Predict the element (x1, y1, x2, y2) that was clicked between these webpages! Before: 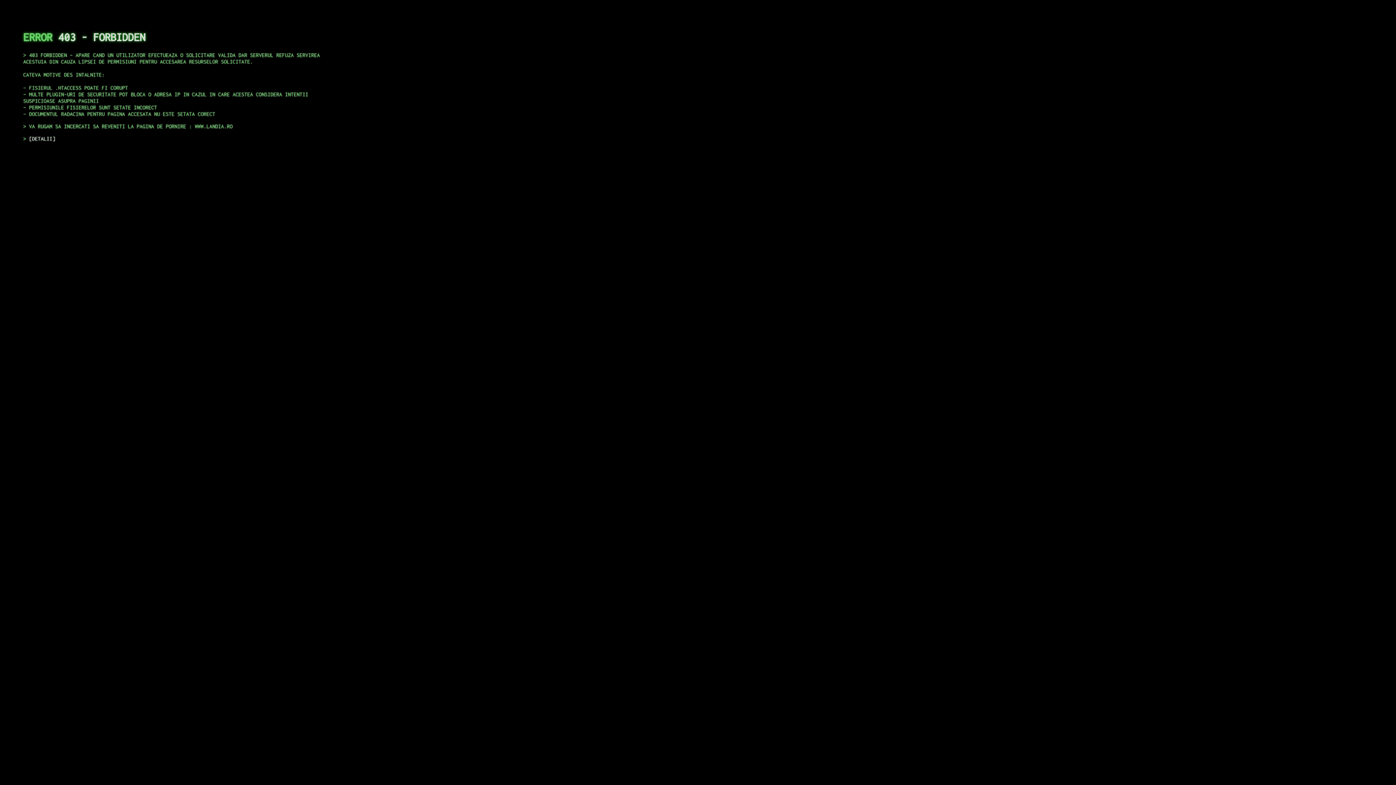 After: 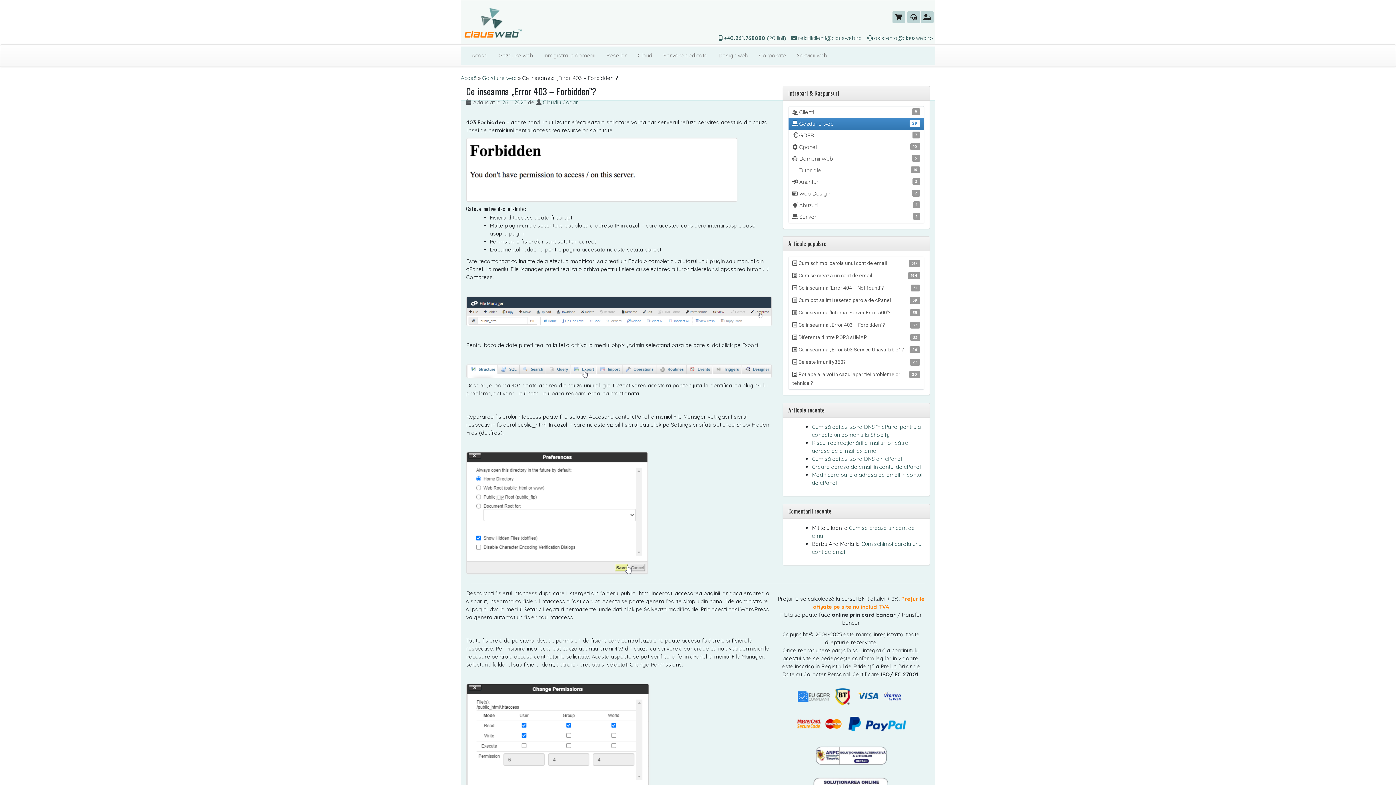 Action: label: DETALII bbox: (29, 135, 55, 141)